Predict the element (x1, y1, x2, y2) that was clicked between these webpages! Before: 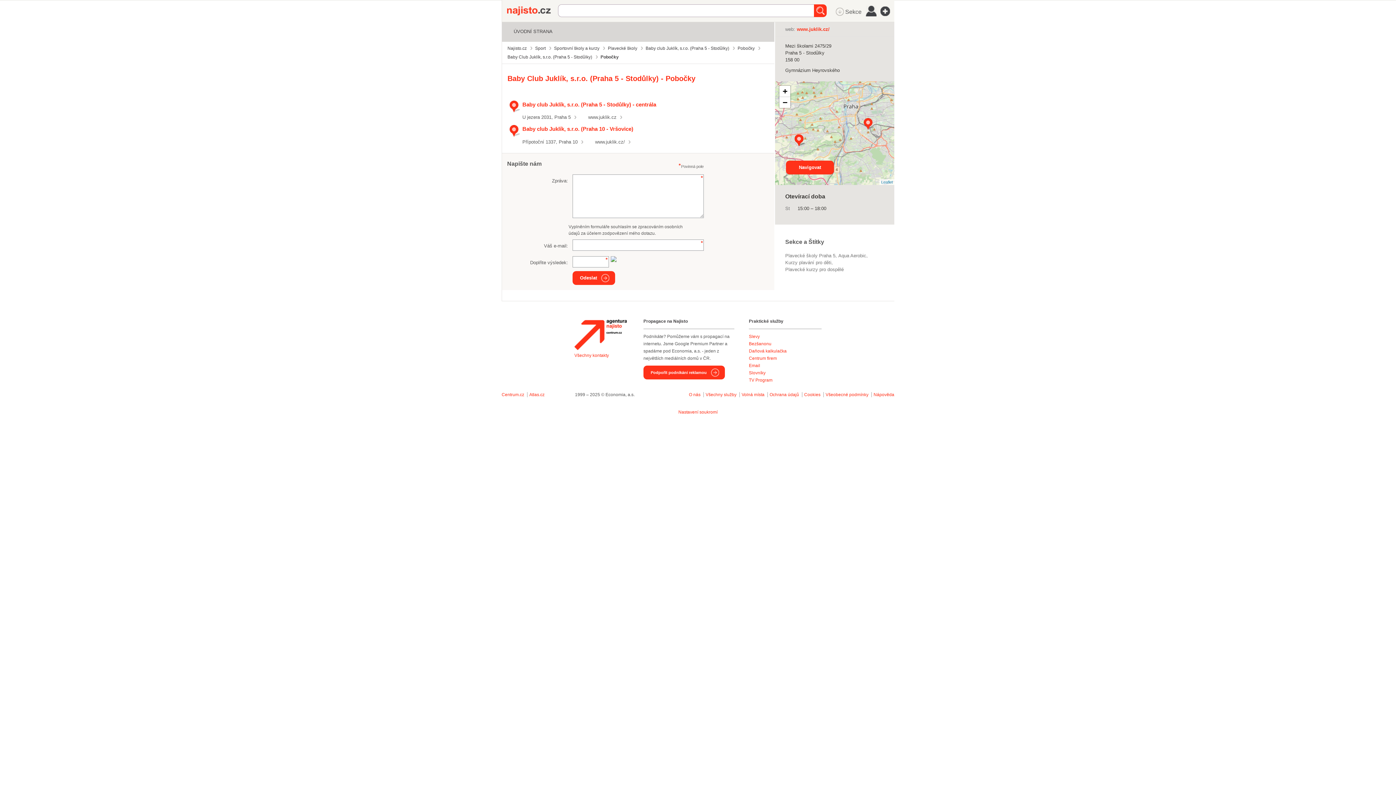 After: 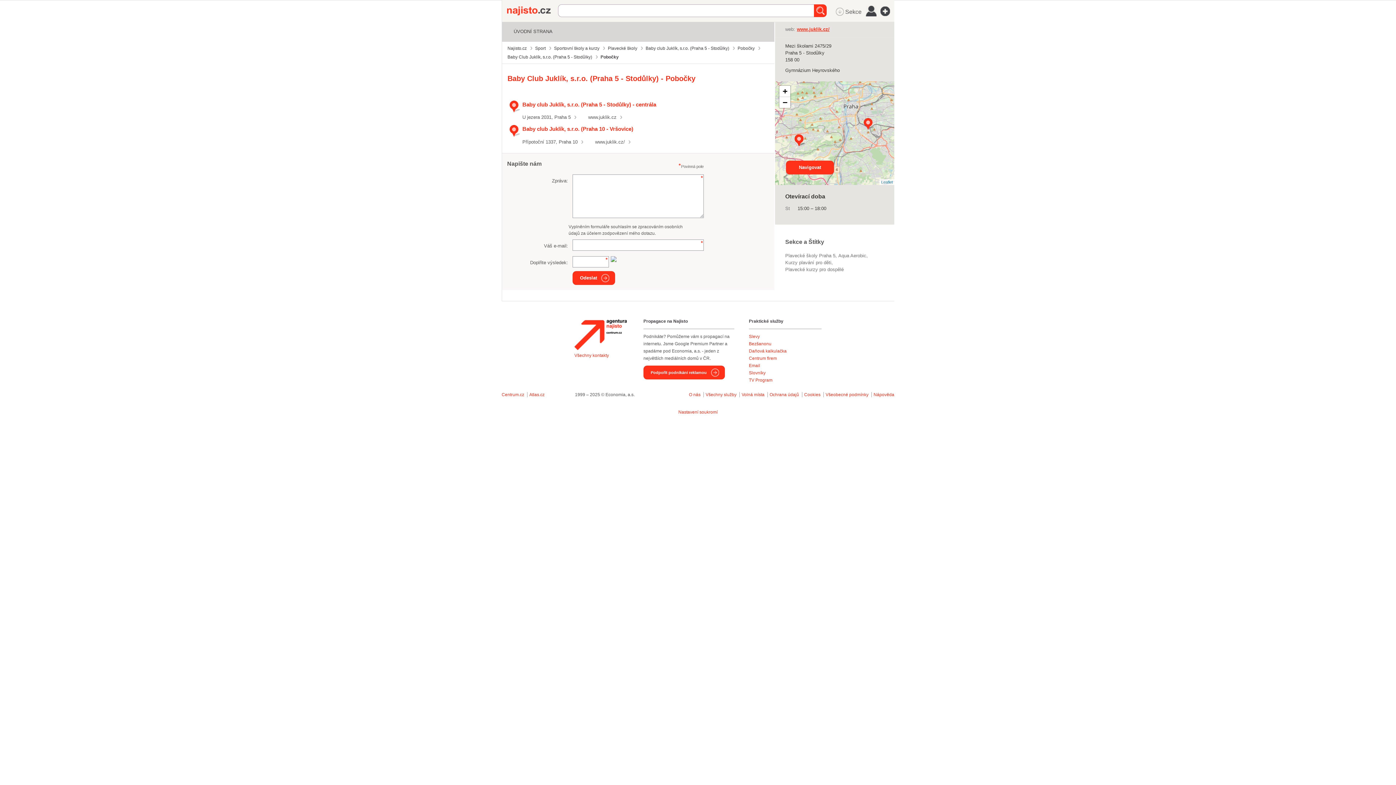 Action: label: www.juklik.cz/ bbox: (797, 26, 829, 32)